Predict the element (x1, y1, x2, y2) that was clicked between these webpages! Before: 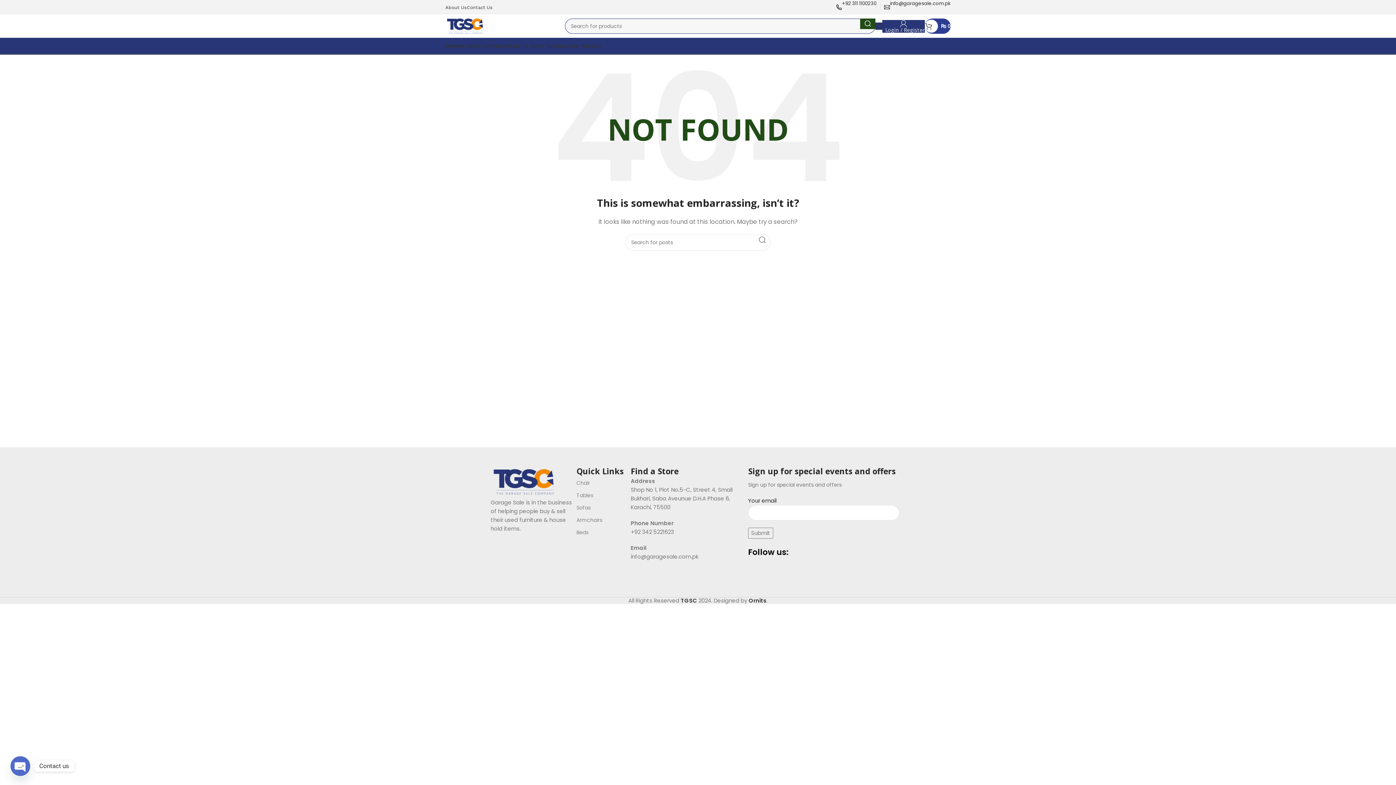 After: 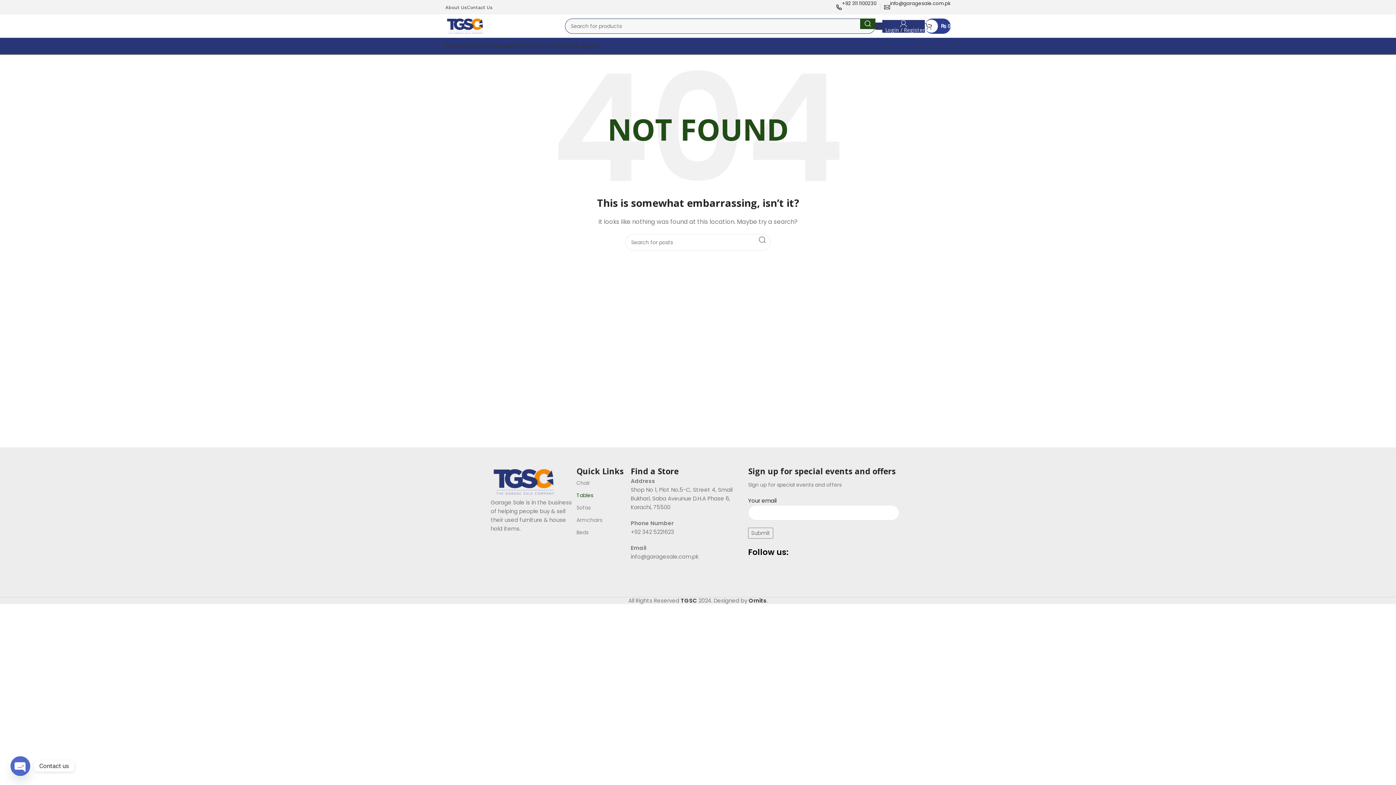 Action: bbox: (576, 489, 630, 501) label: Tables